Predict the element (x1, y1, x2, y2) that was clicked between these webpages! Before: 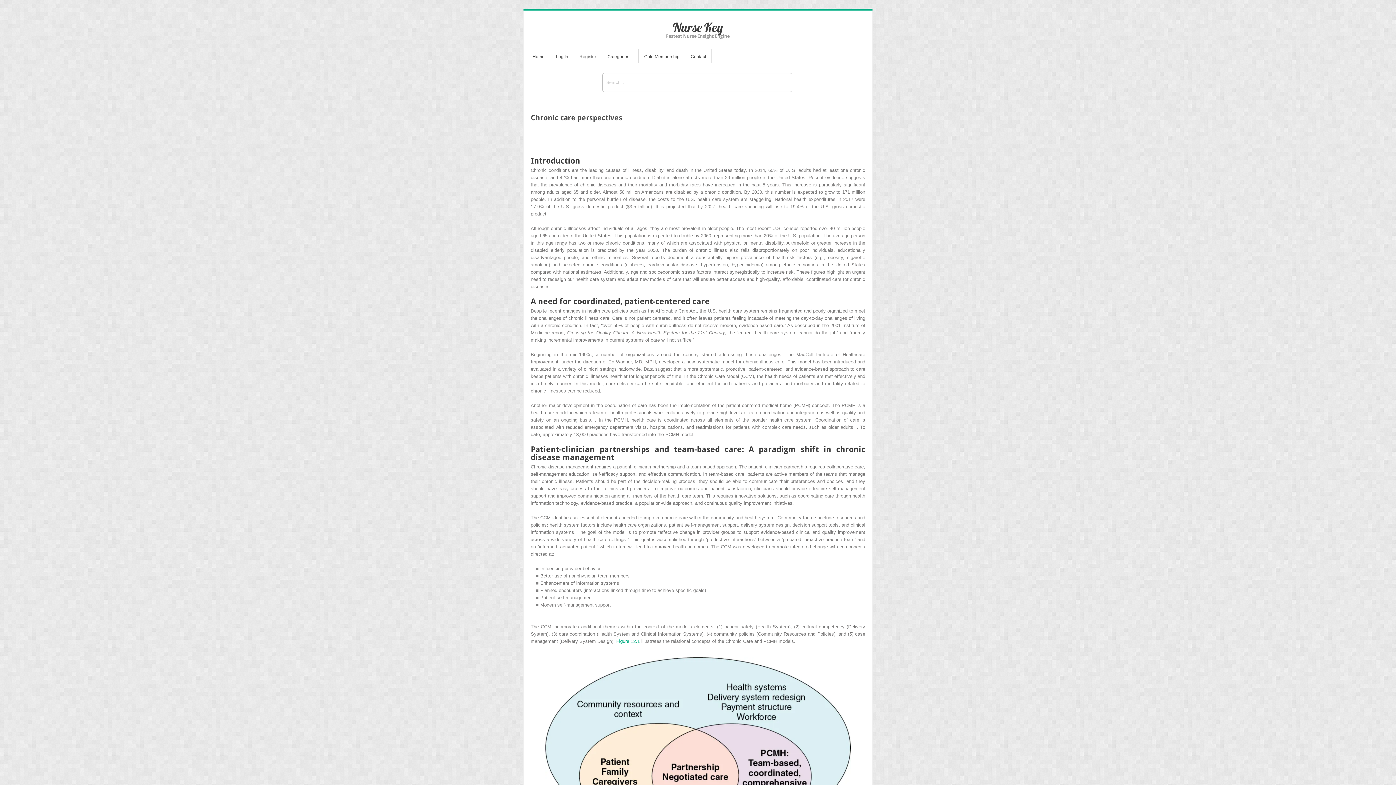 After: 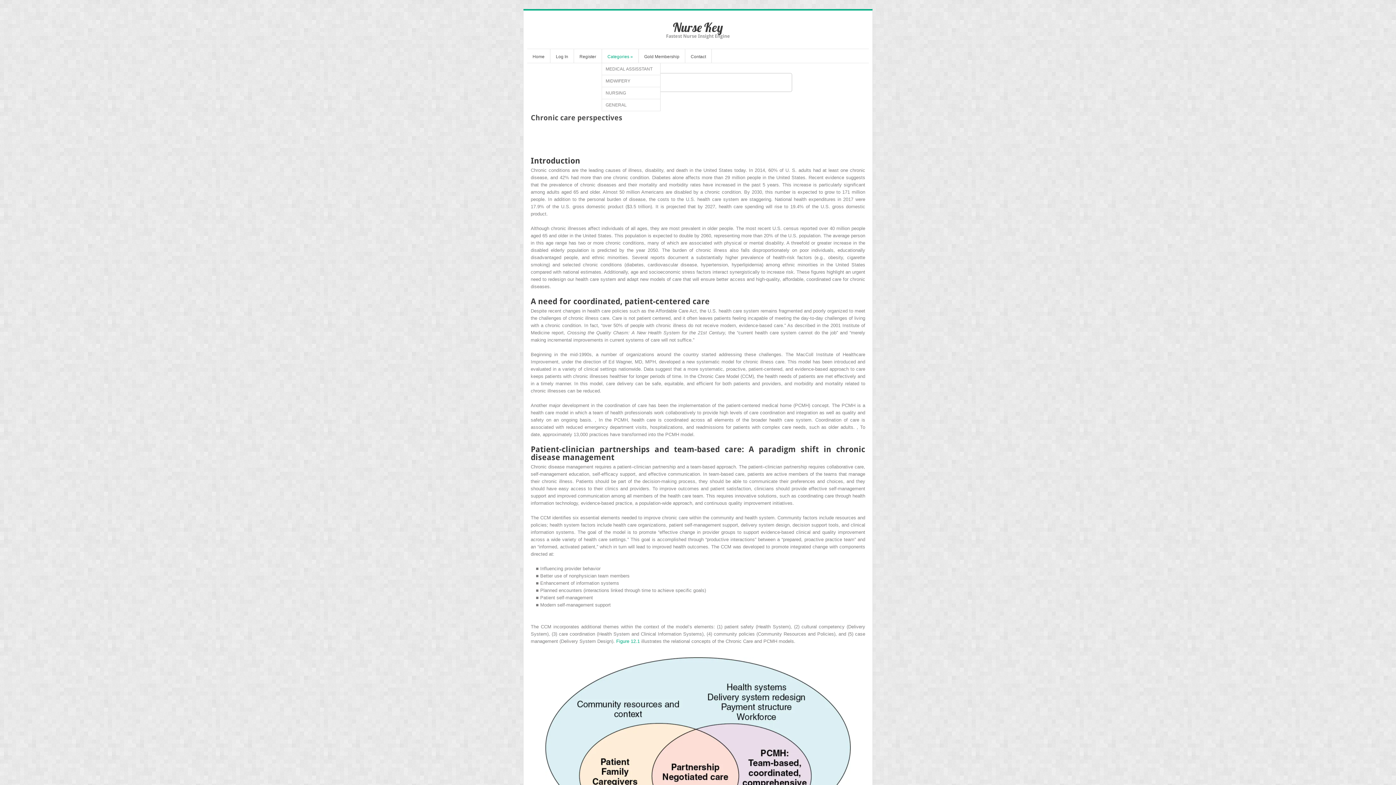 Action: bbox: (602, 52, 638, 62) label: Categories »